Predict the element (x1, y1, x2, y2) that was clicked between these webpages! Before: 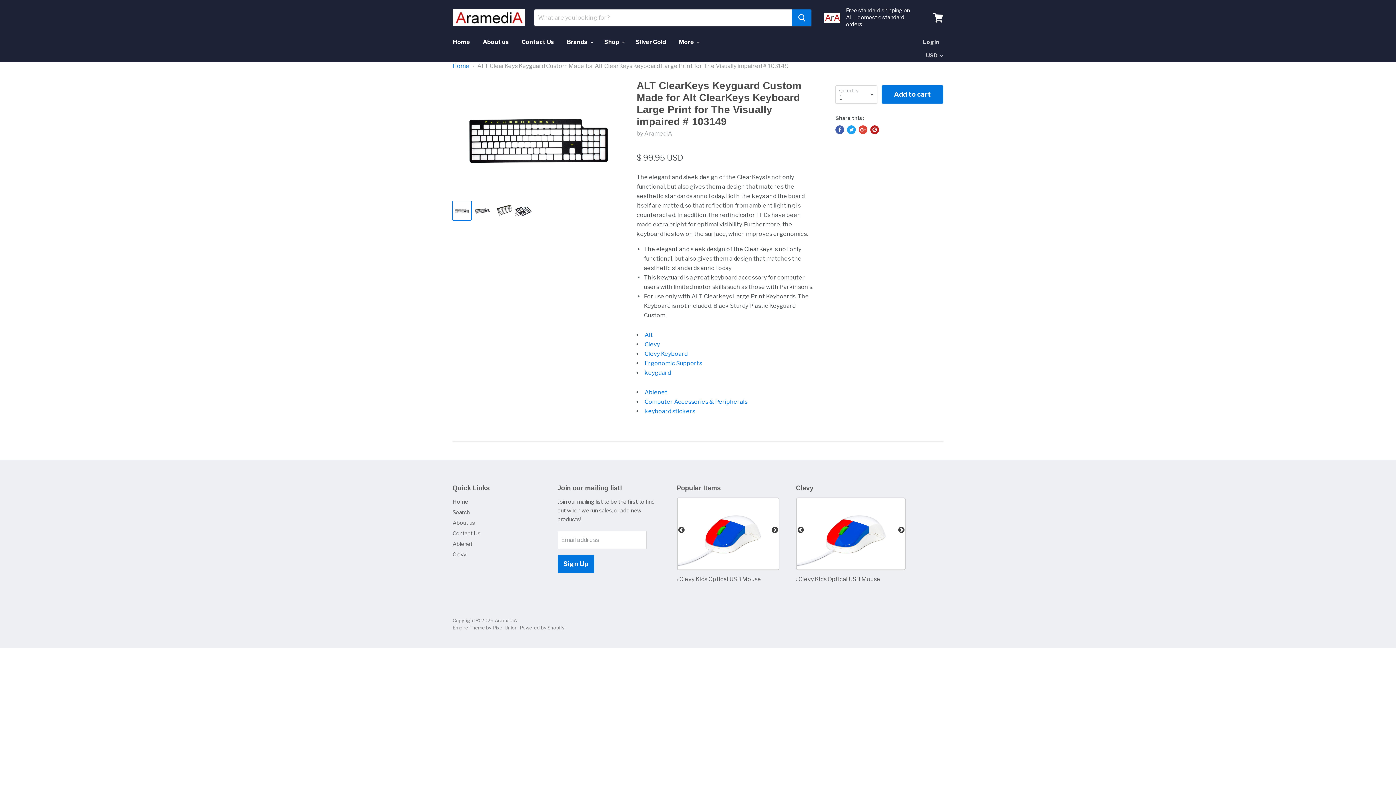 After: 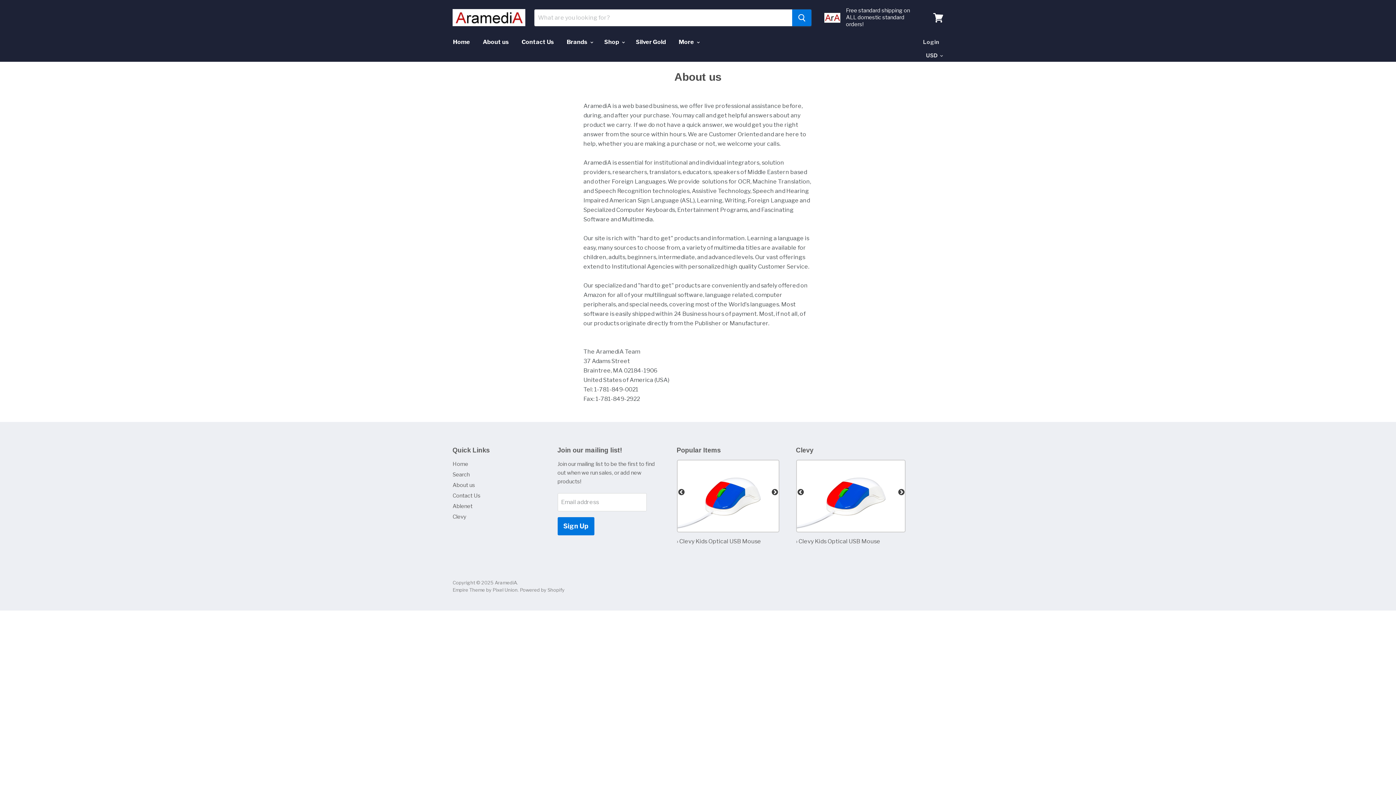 Action: label: About us bbox: (477, 34, 514, 49)